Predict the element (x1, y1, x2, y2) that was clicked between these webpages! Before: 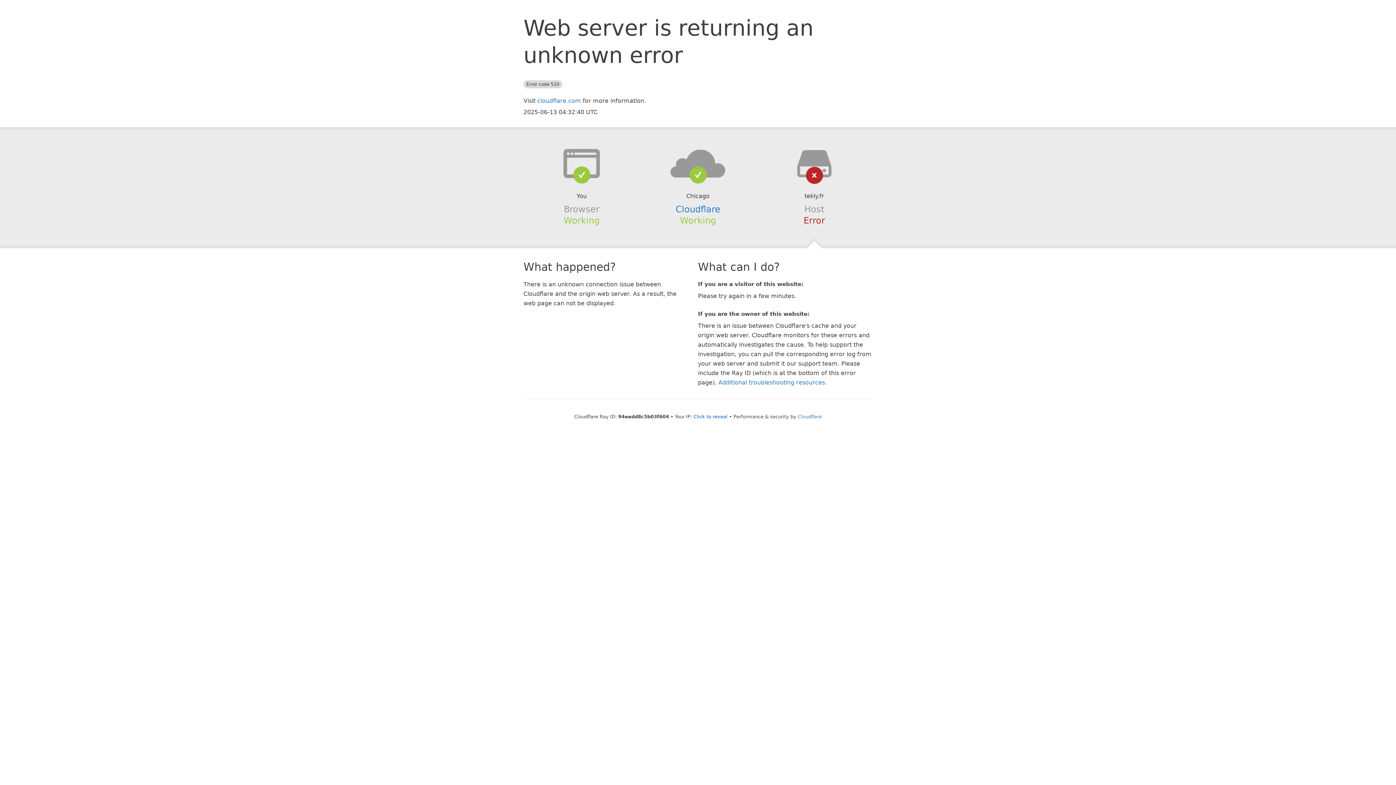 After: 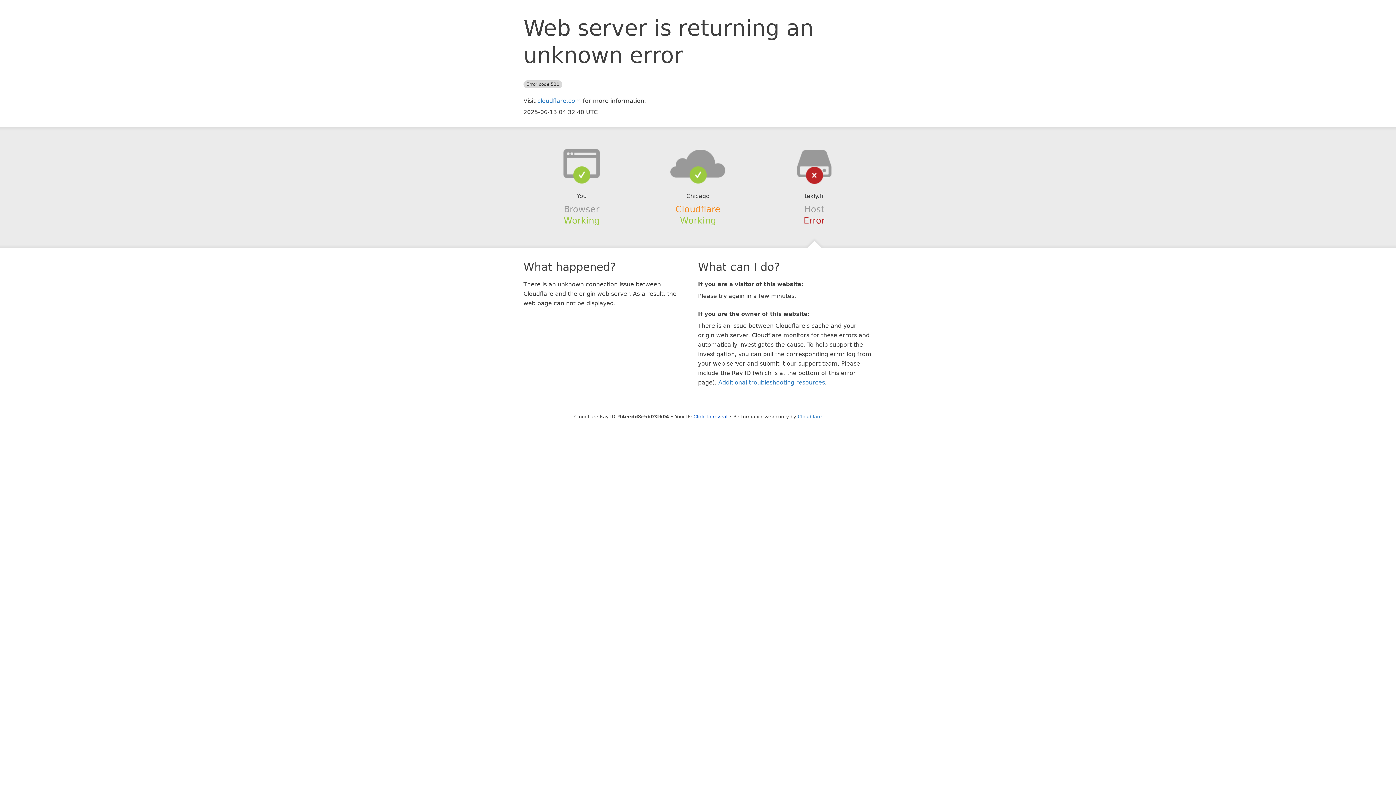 Action: bbox: (675, 204, 720, 214) label: Cloudflare